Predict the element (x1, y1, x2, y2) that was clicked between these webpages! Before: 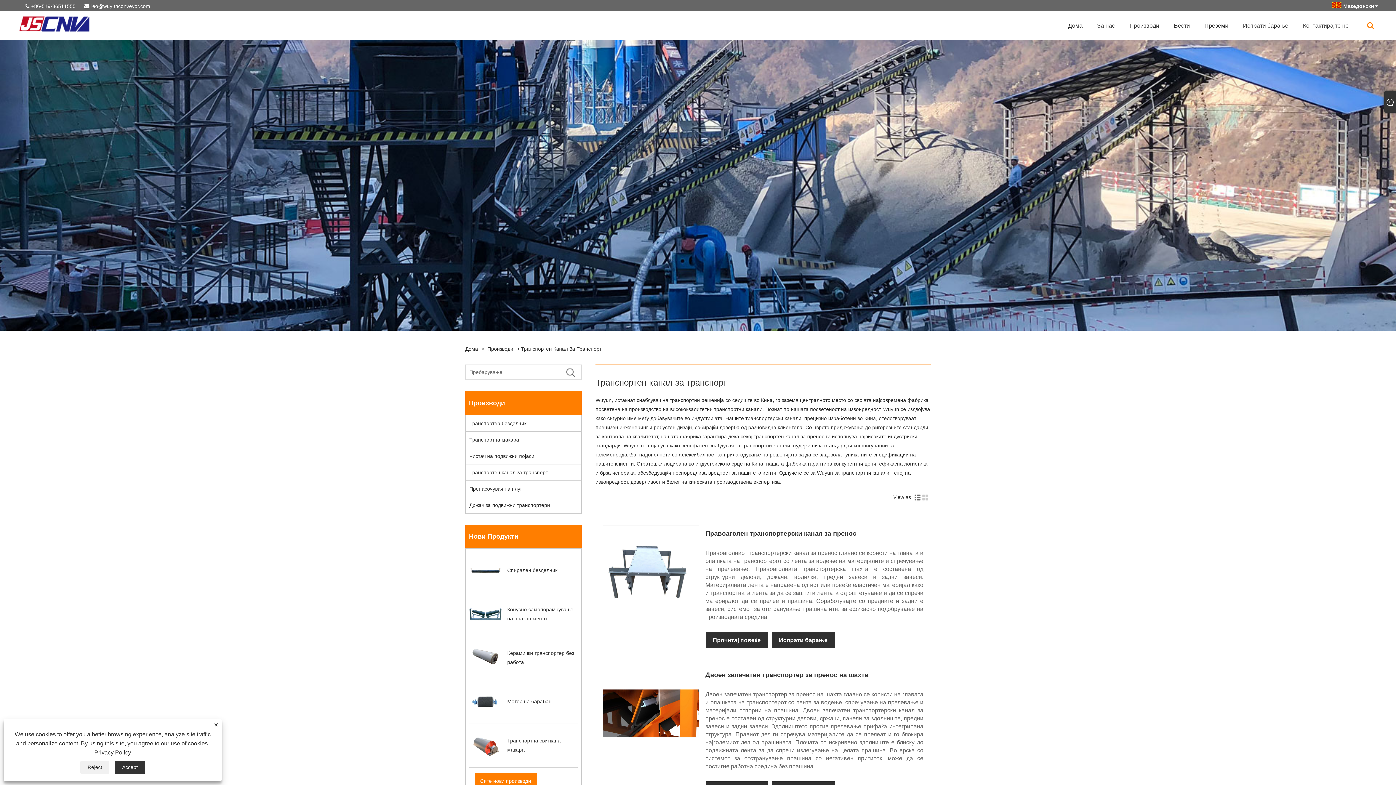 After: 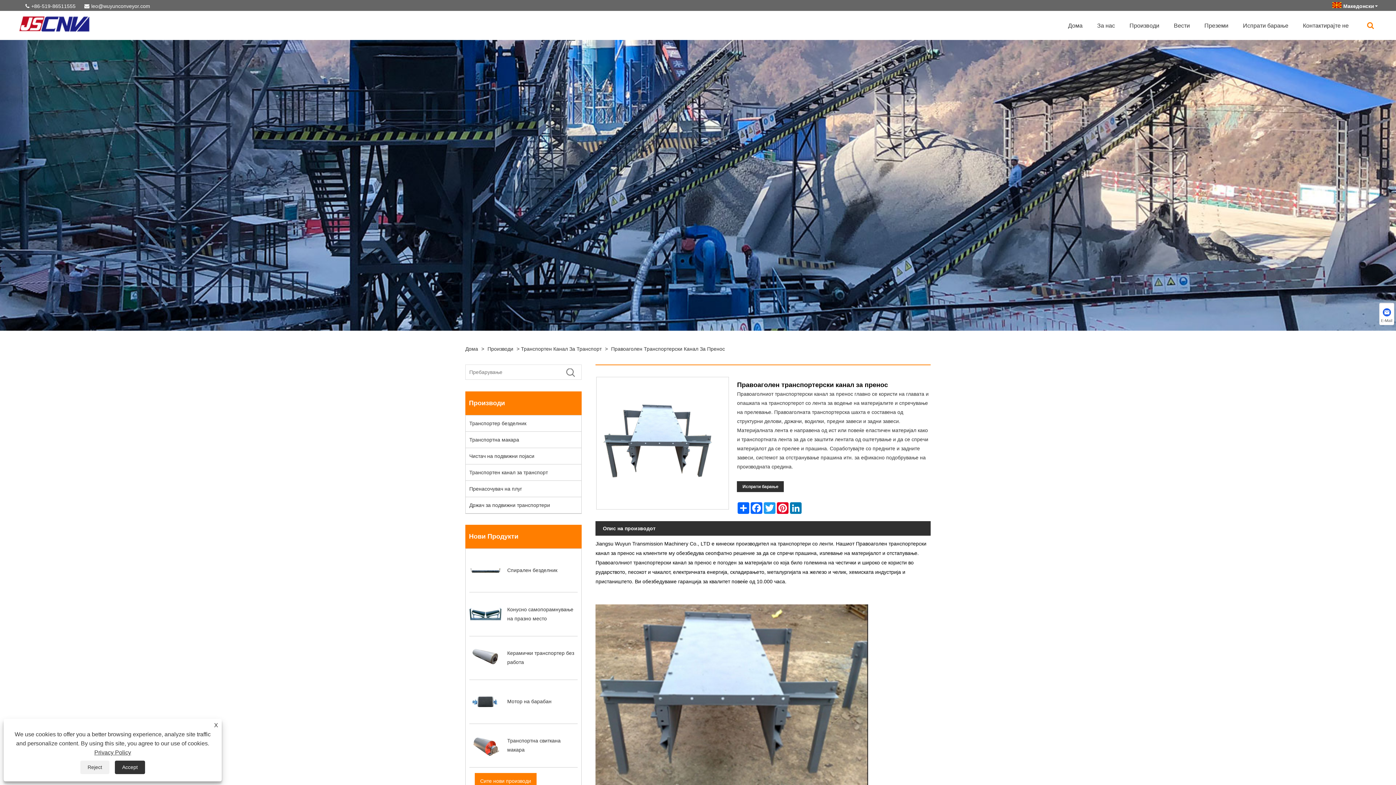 Action: bbox: (705, 530, 856, 537) label: Правоаголен транспортерски канал за пренос